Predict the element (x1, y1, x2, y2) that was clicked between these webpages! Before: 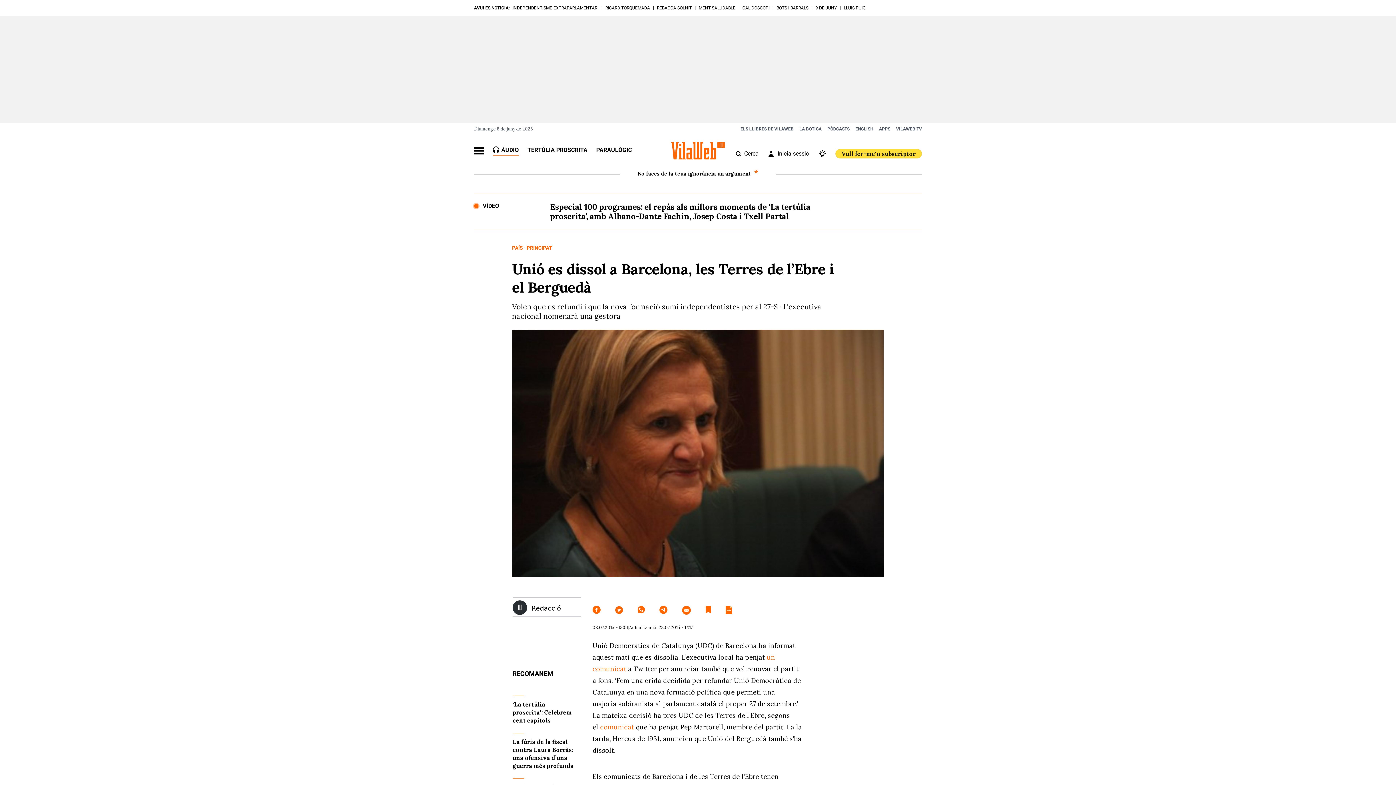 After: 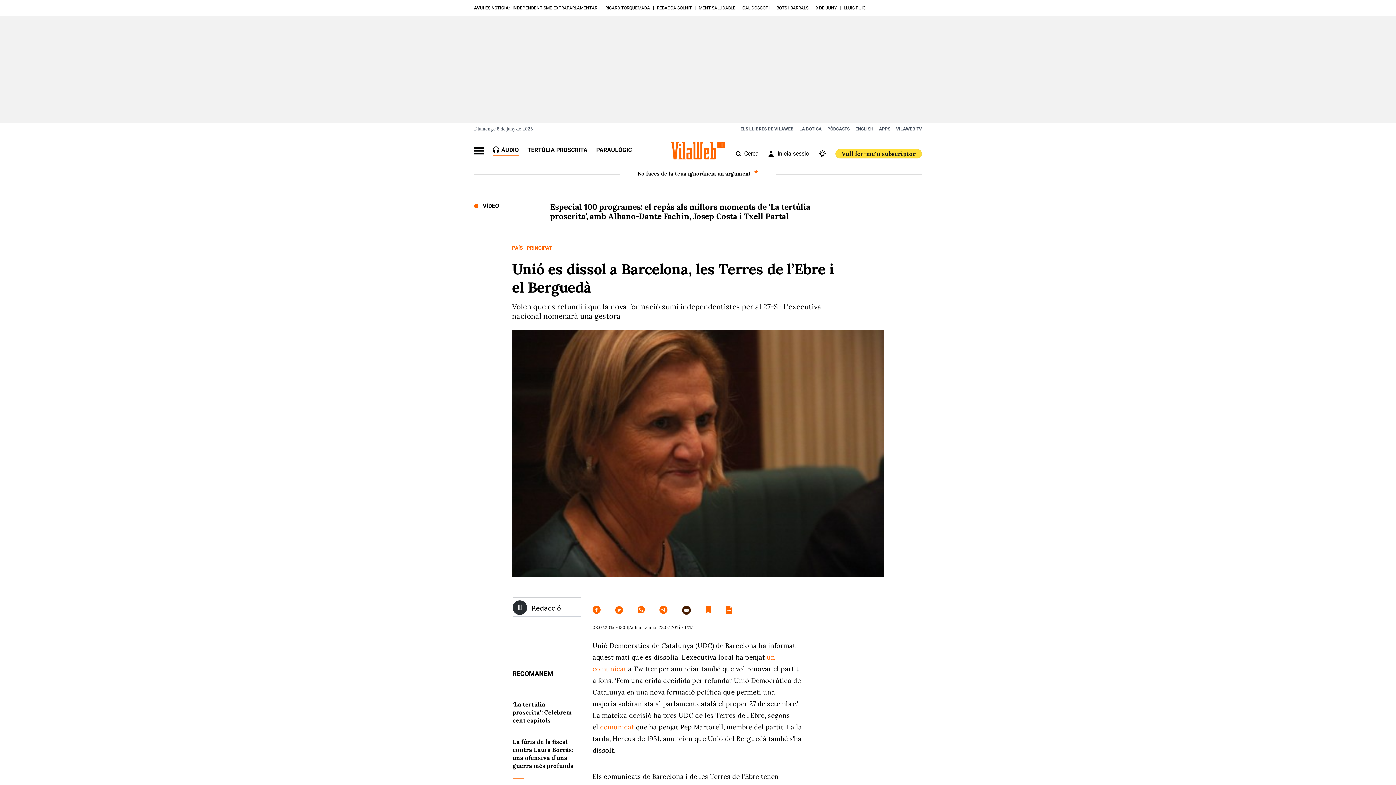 Action: bbox: (682, 606, 691, 615)